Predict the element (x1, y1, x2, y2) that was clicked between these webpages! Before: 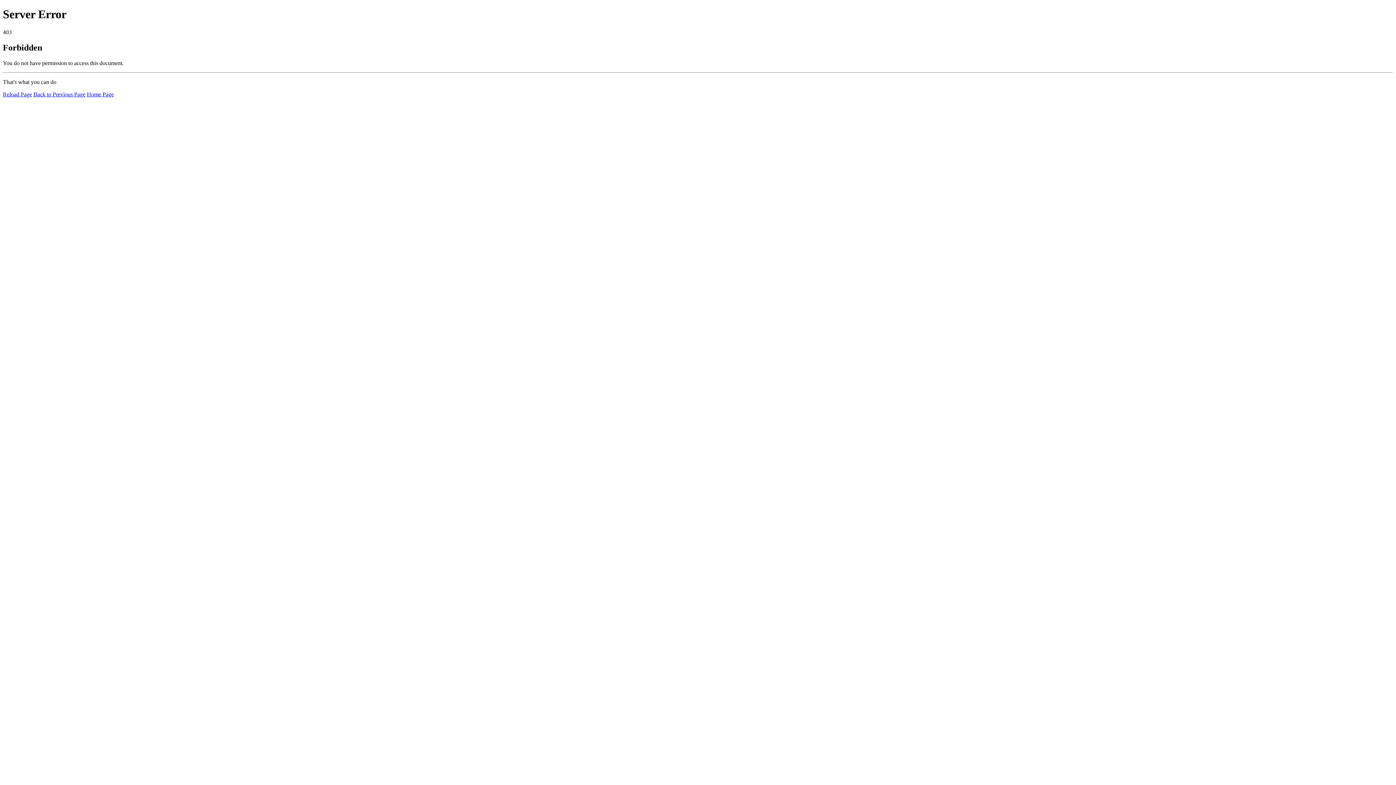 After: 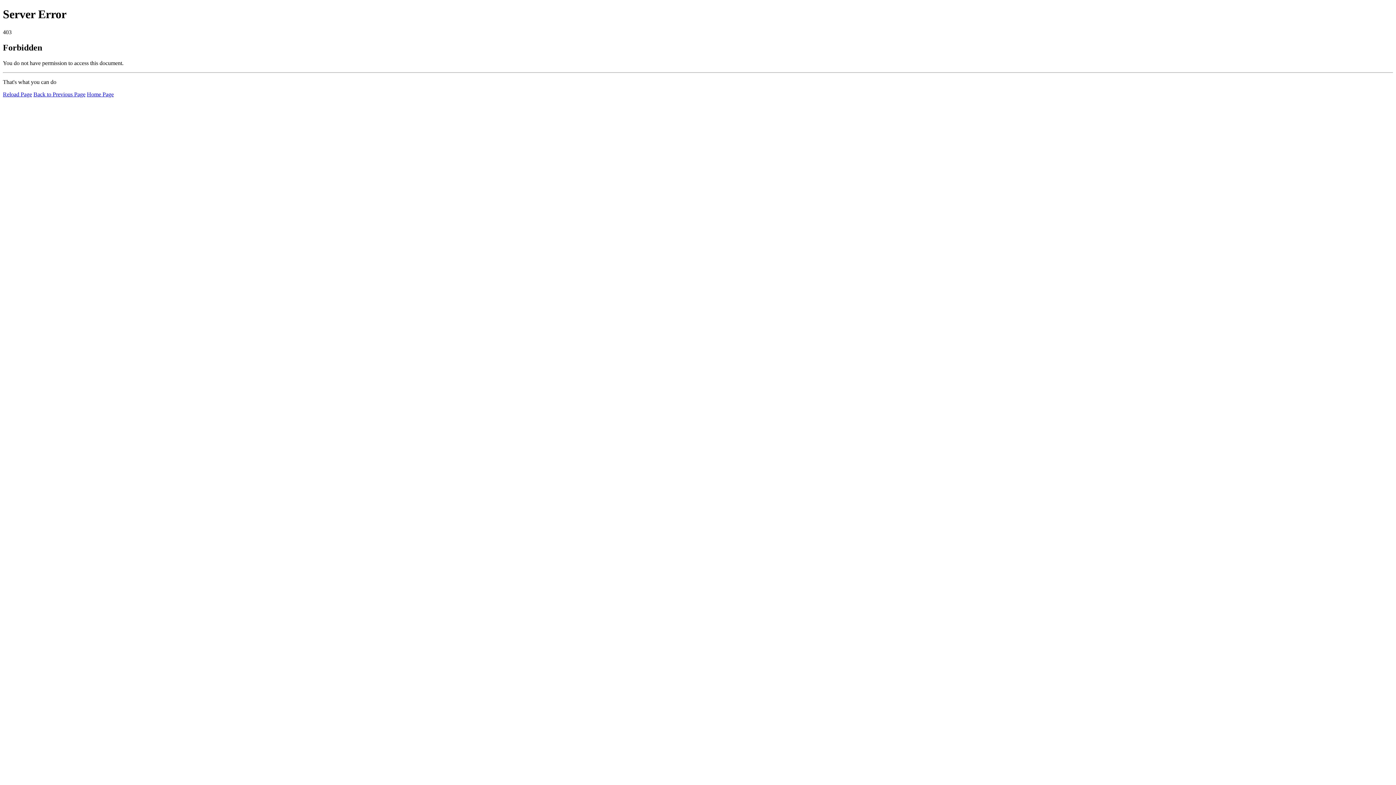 Action: label: Reload Page bbox: (2, 91, 32, 97)